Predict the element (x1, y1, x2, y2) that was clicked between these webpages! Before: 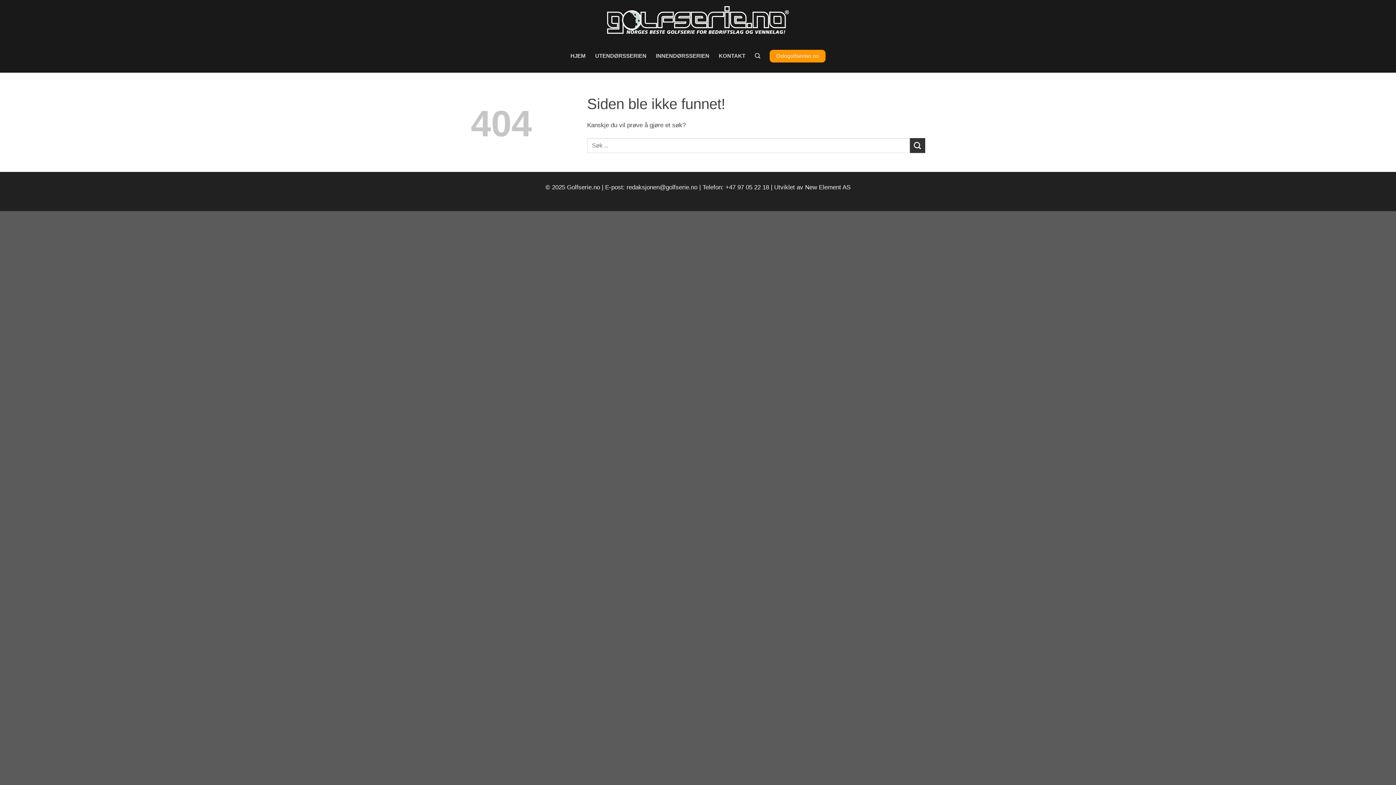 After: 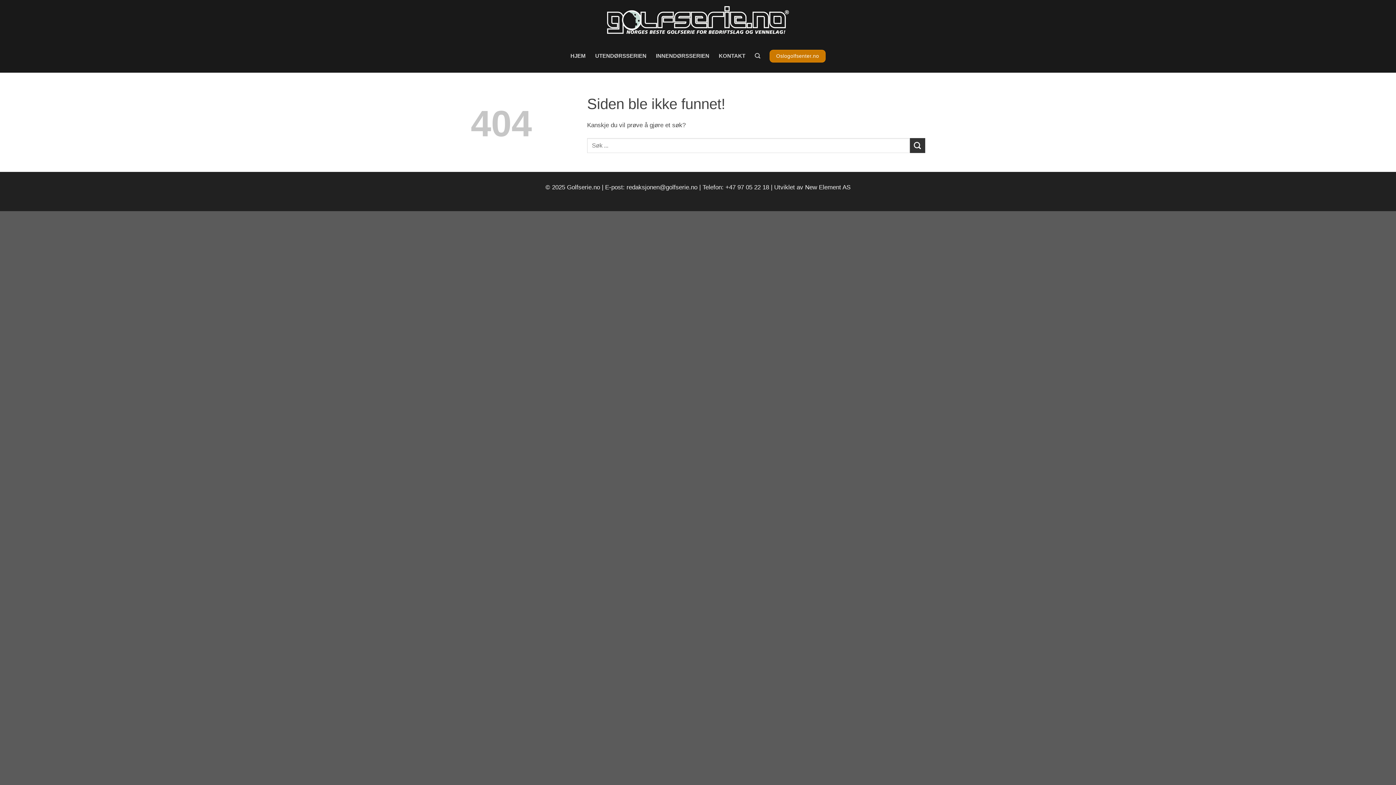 Action: label: Oslogolfsenter.no bbox: (769, 49, 825, 62)